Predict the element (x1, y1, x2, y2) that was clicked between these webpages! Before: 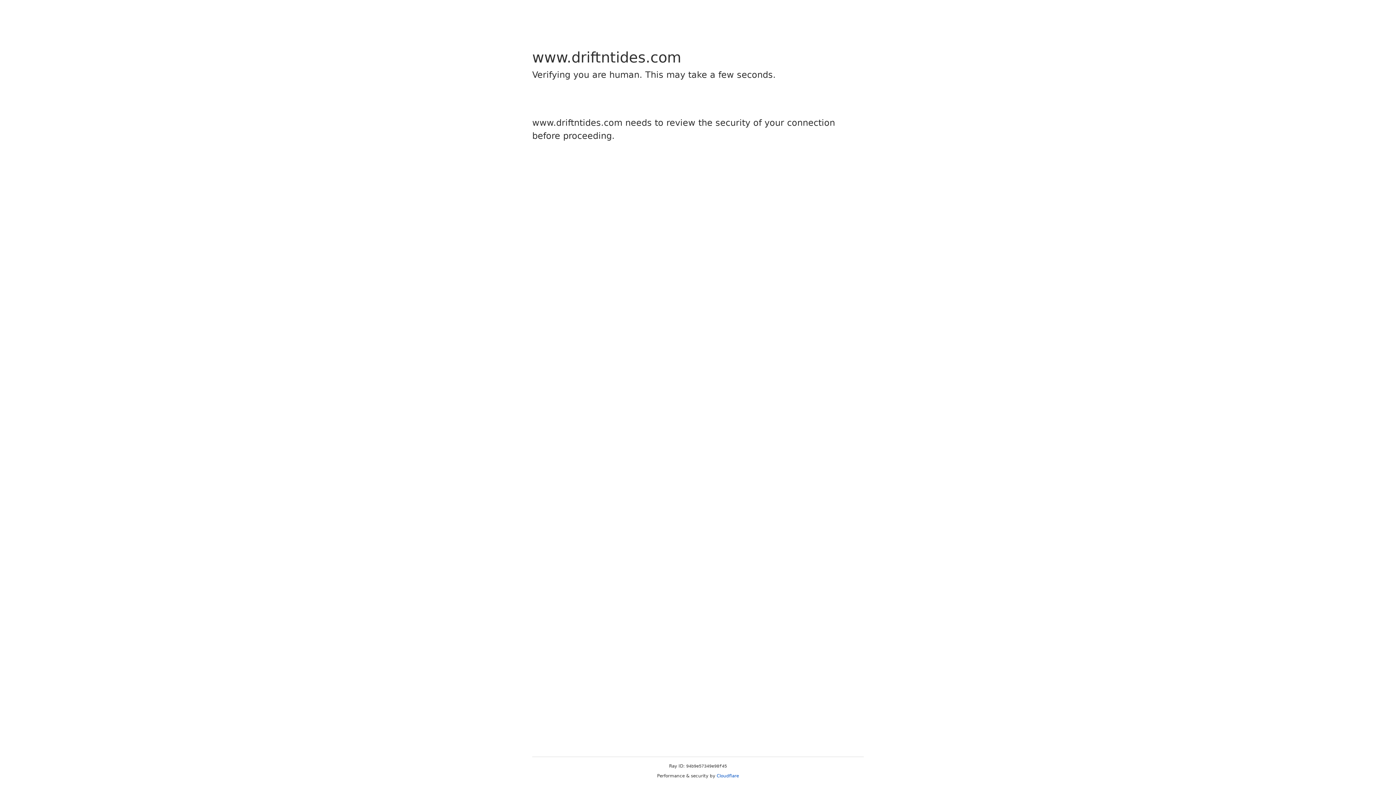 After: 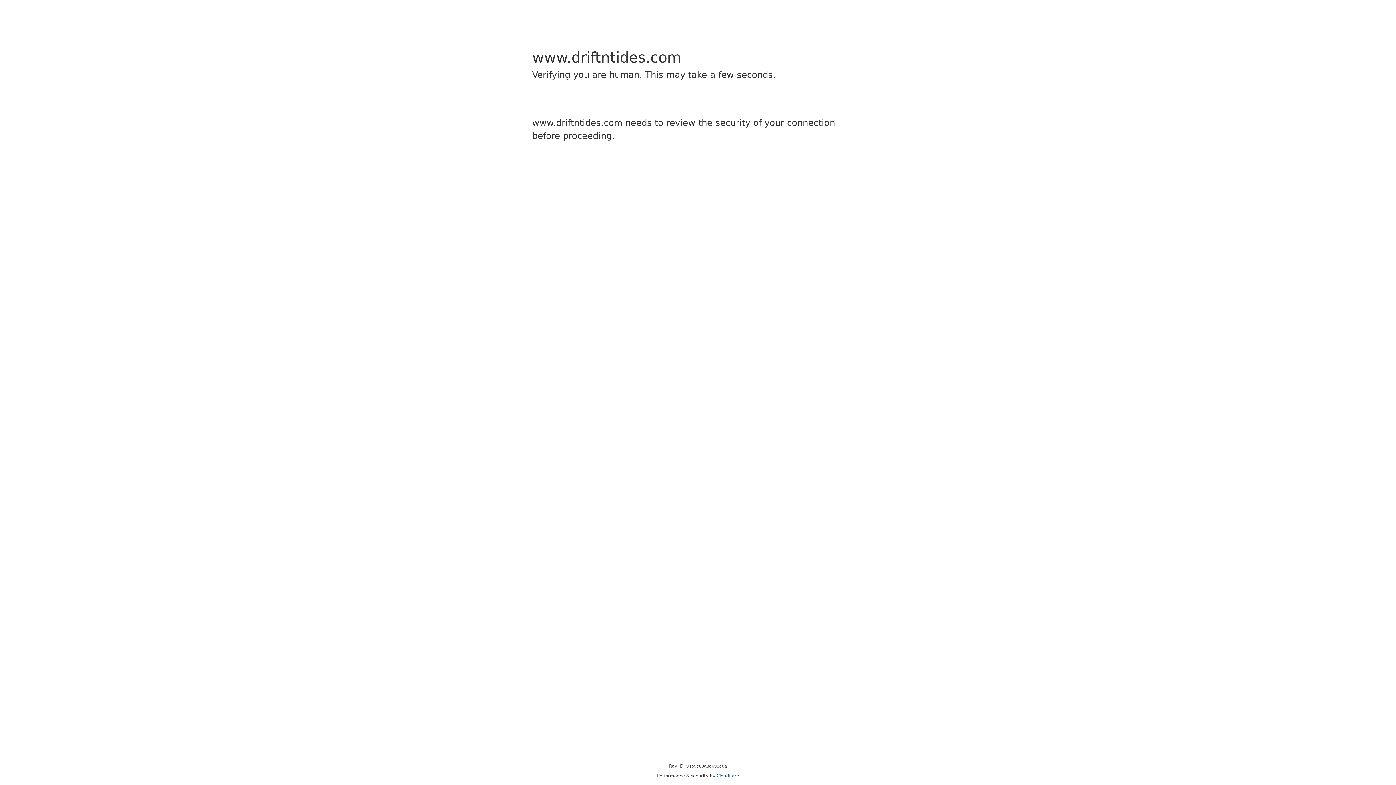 Action: label: Cloudflare bbox: (716, 773, 739, 778)